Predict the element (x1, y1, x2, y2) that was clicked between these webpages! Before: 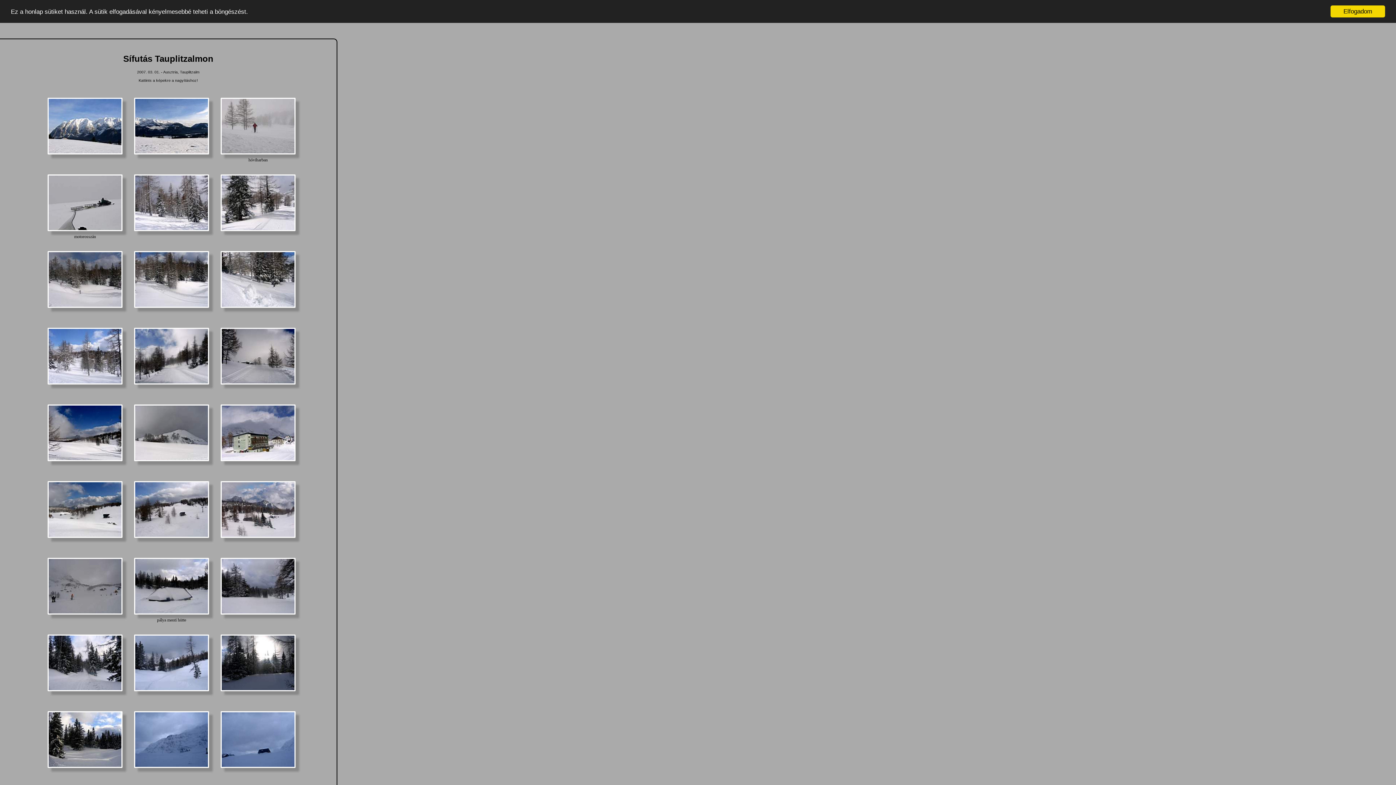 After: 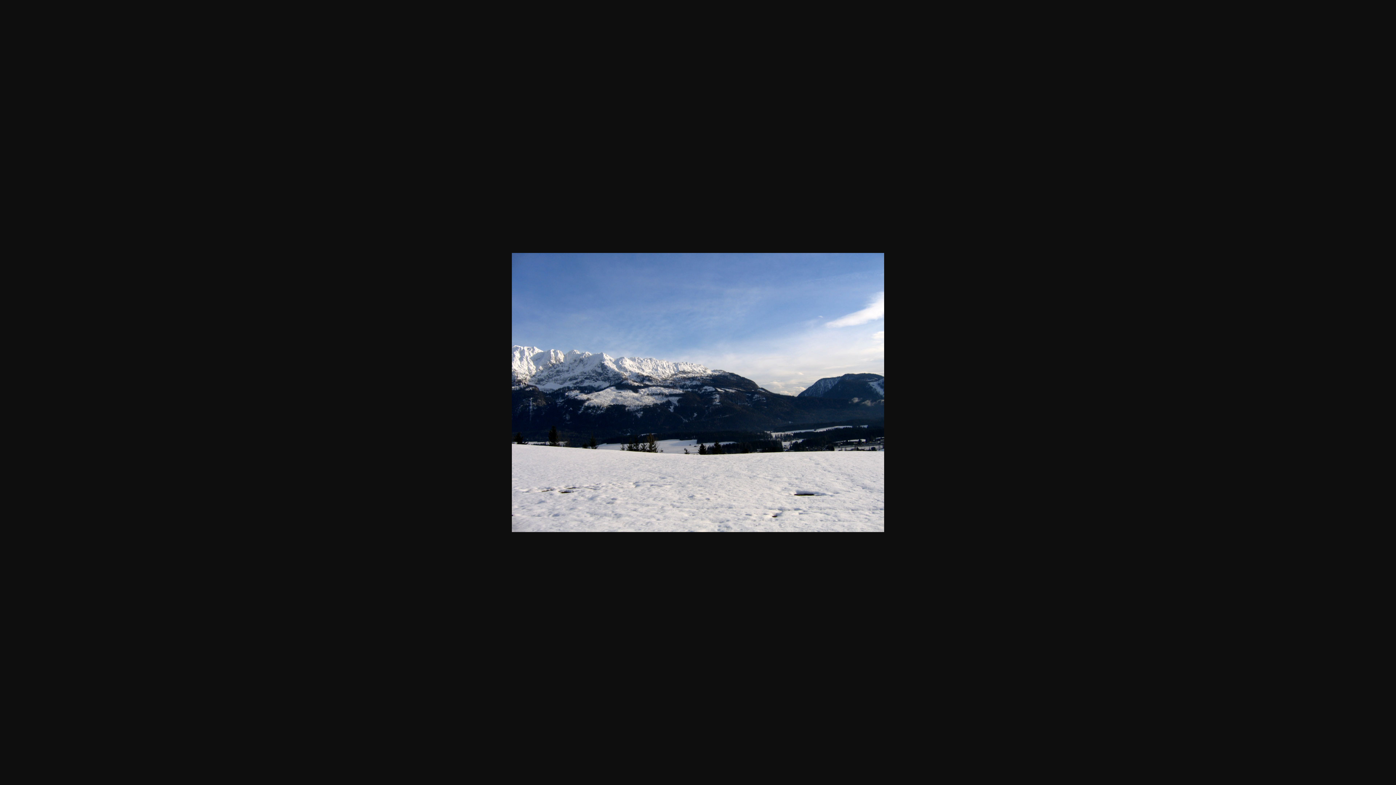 Action: bbox: (134, 151, 209, 155)